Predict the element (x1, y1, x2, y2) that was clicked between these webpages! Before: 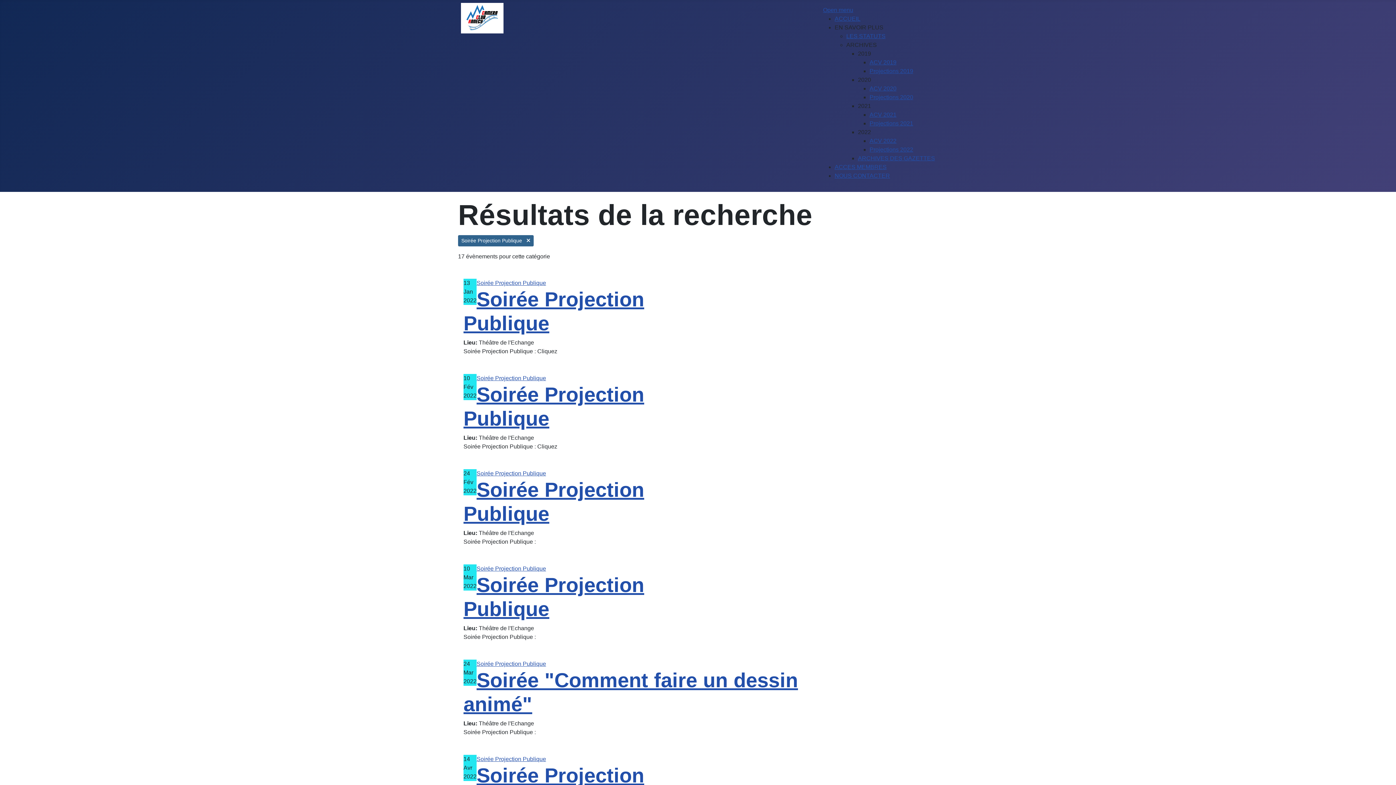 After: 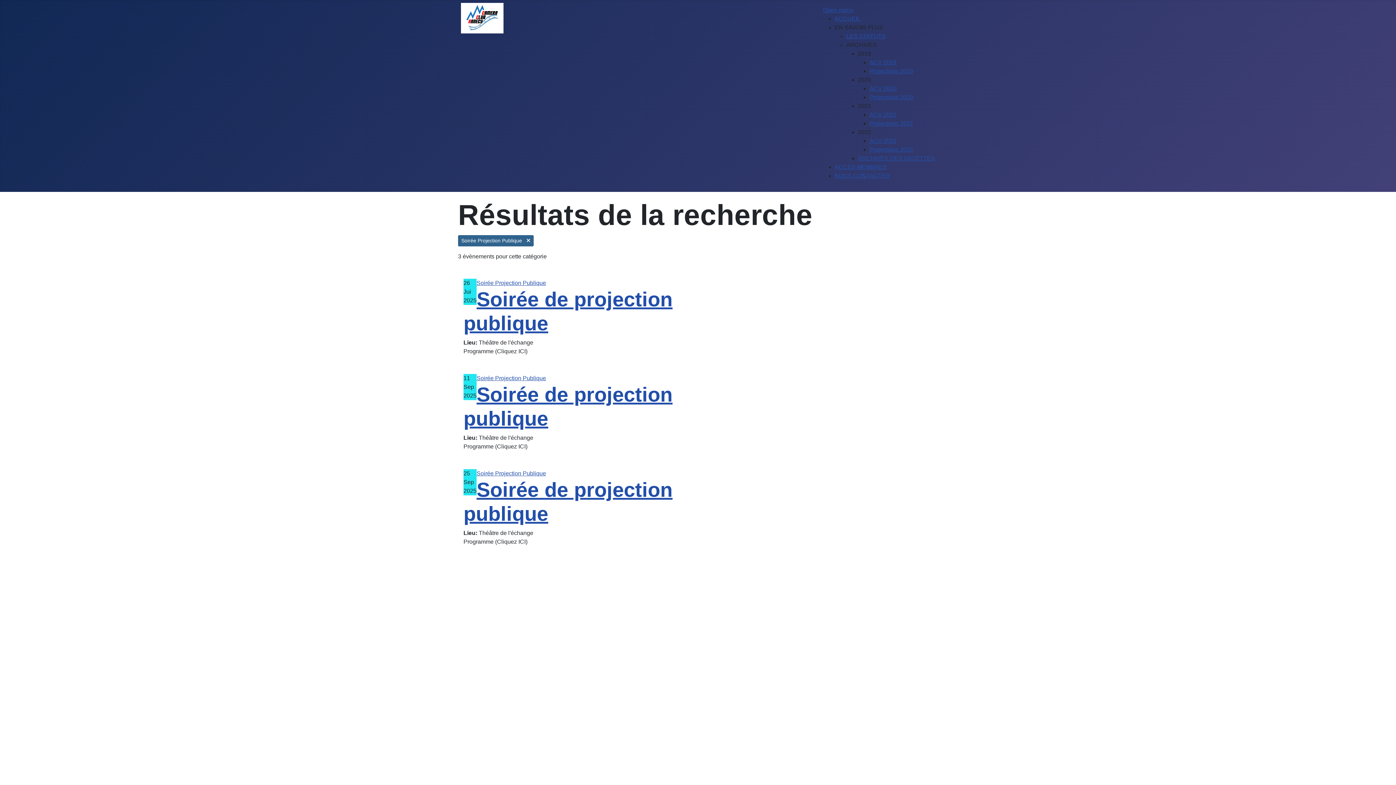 Action: bbox: (476, 565, 546, 572) label: Soirée Projection Publique